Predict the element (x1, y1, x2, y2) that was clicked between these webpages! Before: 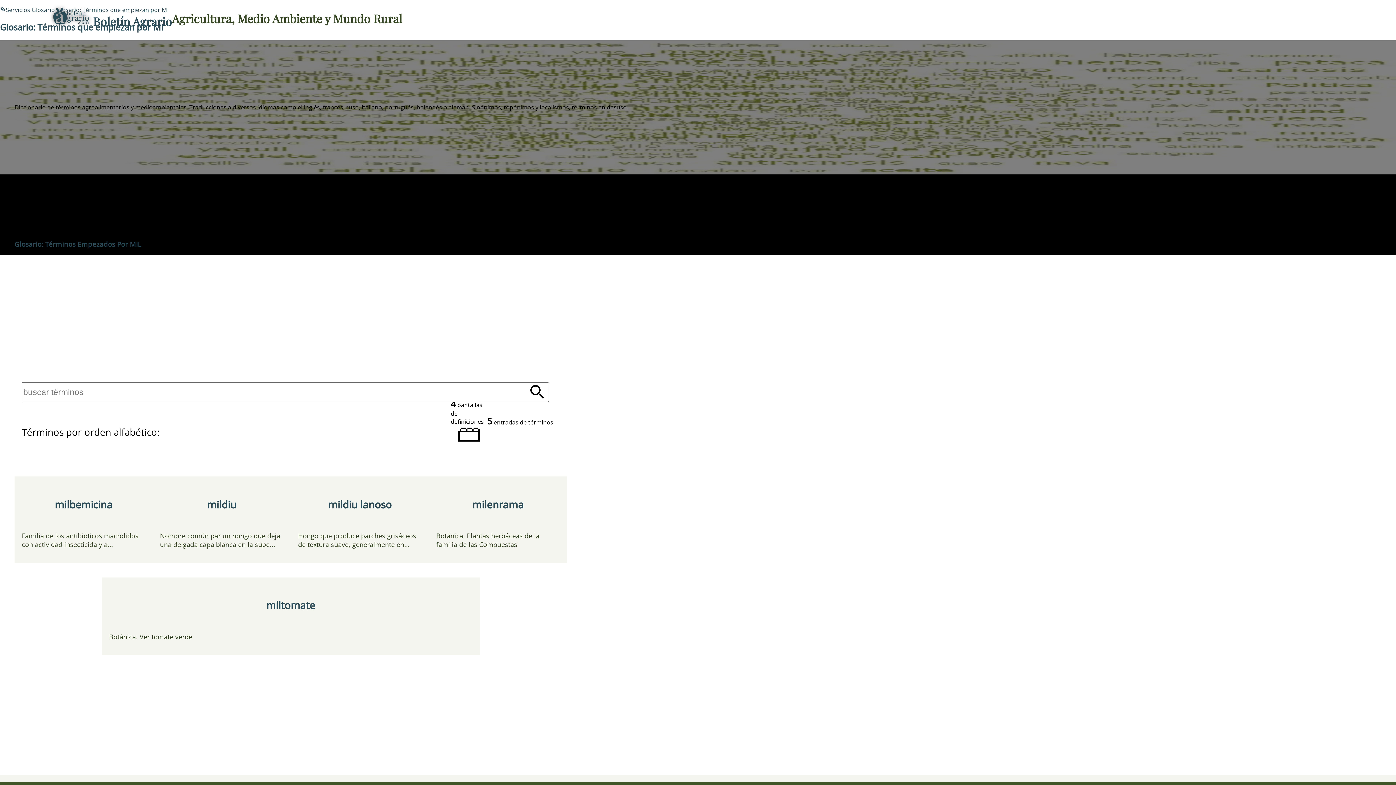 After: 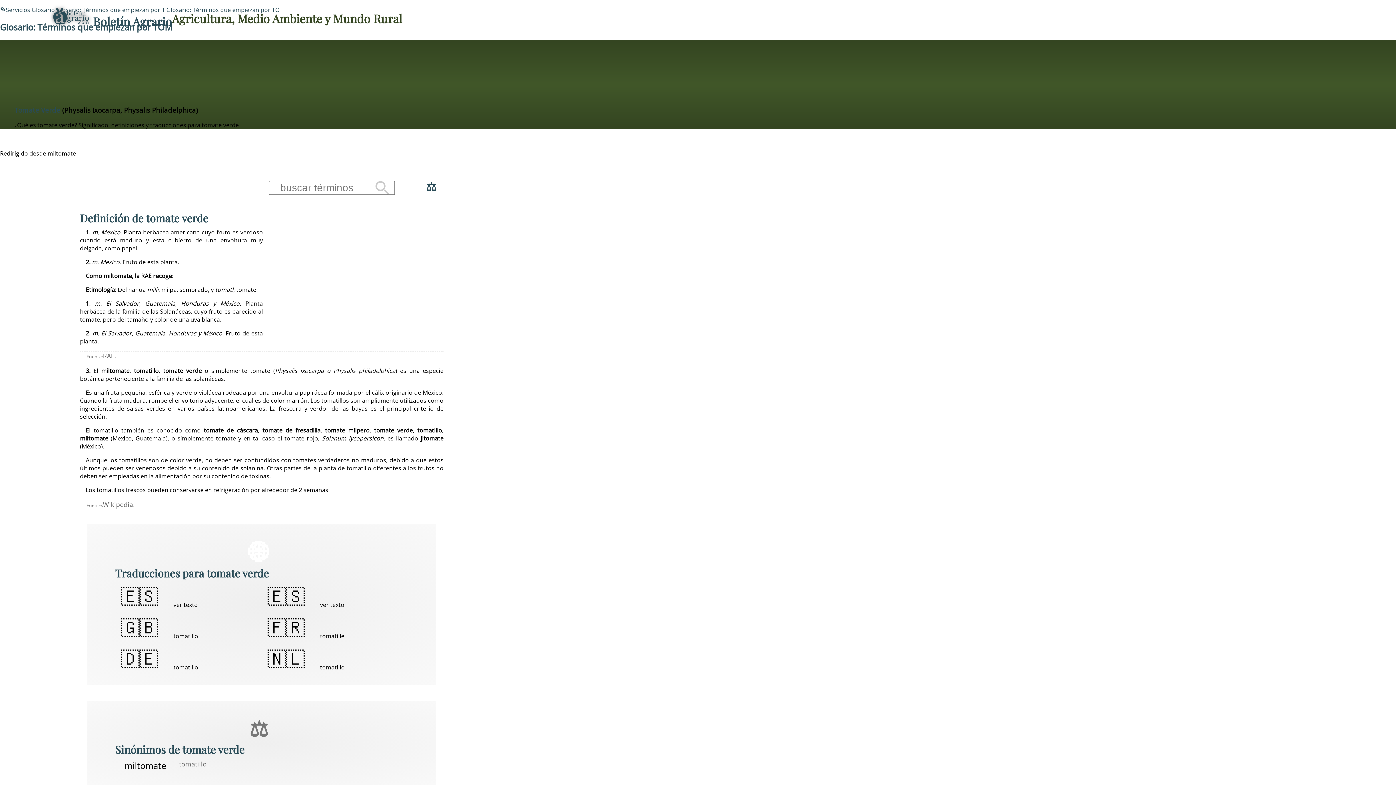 Action: bbox: (266, 598, 315, 612) label: miltomate